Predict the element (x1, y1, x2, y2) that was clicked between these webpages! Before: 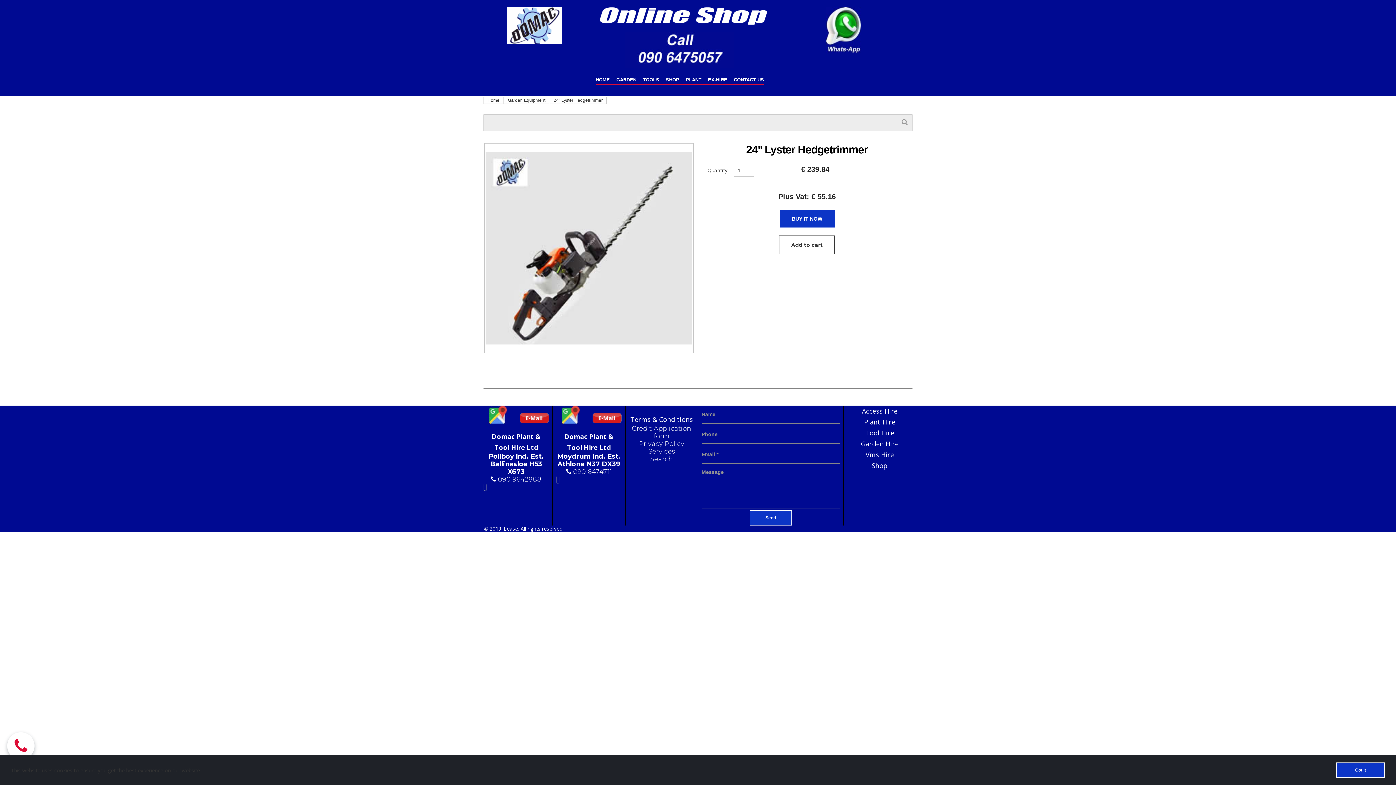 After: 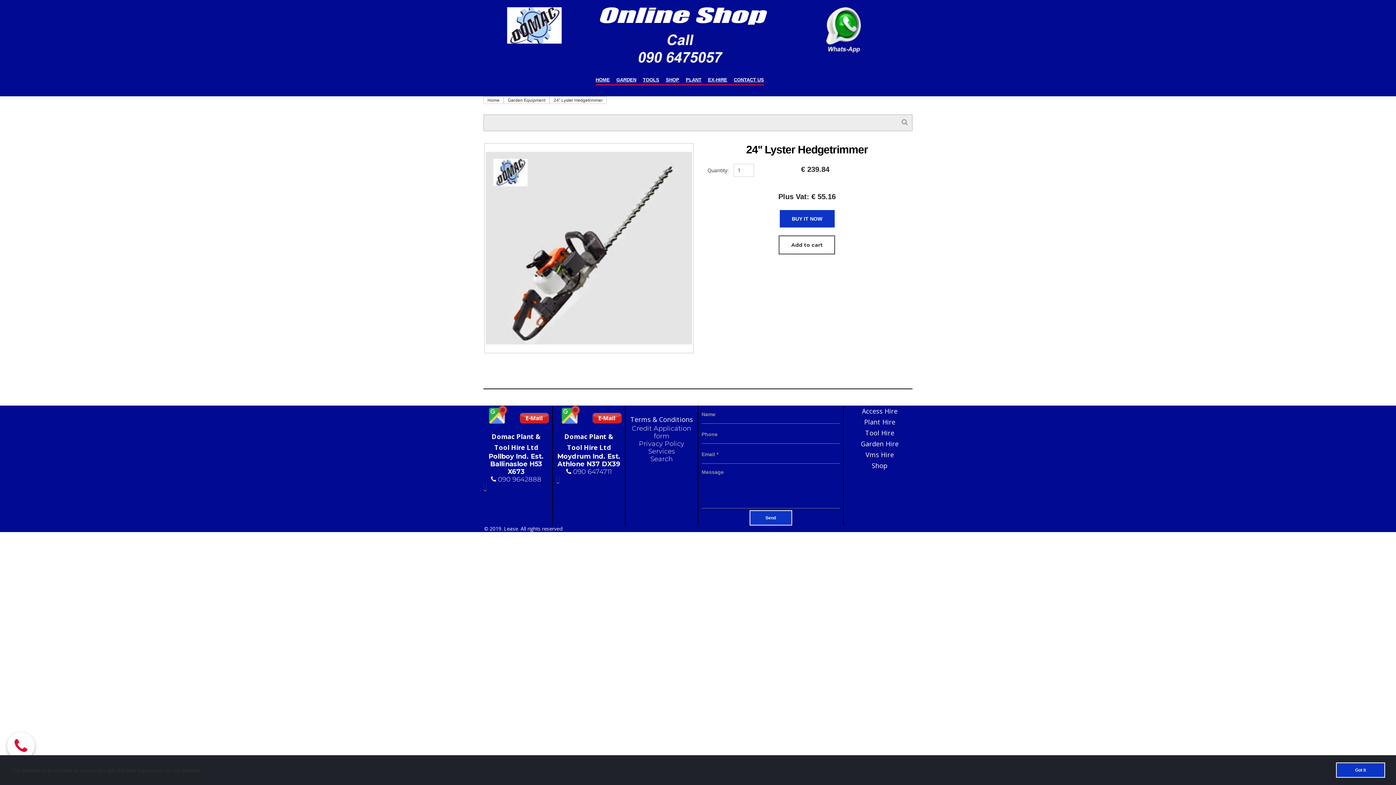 Action: label: CONTACT US bbox: (734, 75, 764, 85)